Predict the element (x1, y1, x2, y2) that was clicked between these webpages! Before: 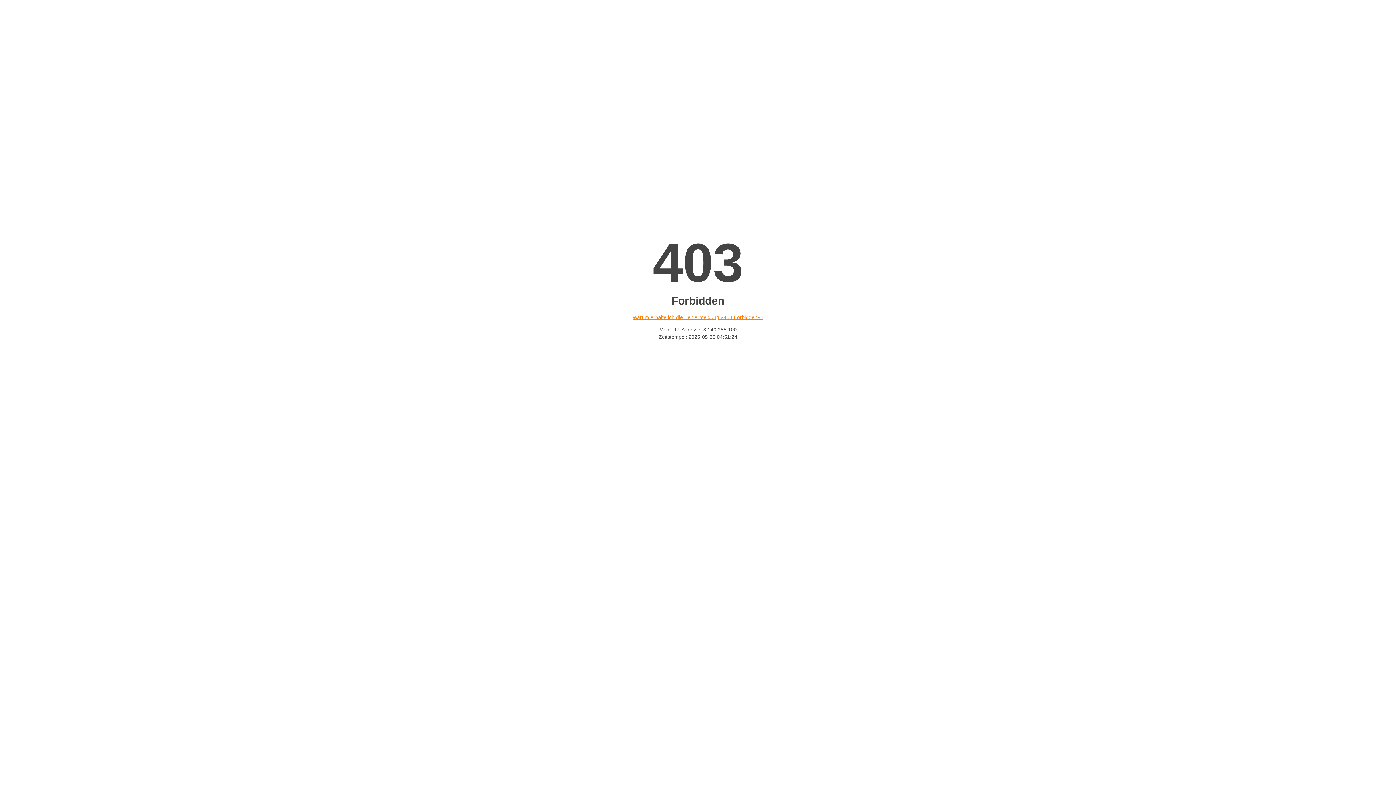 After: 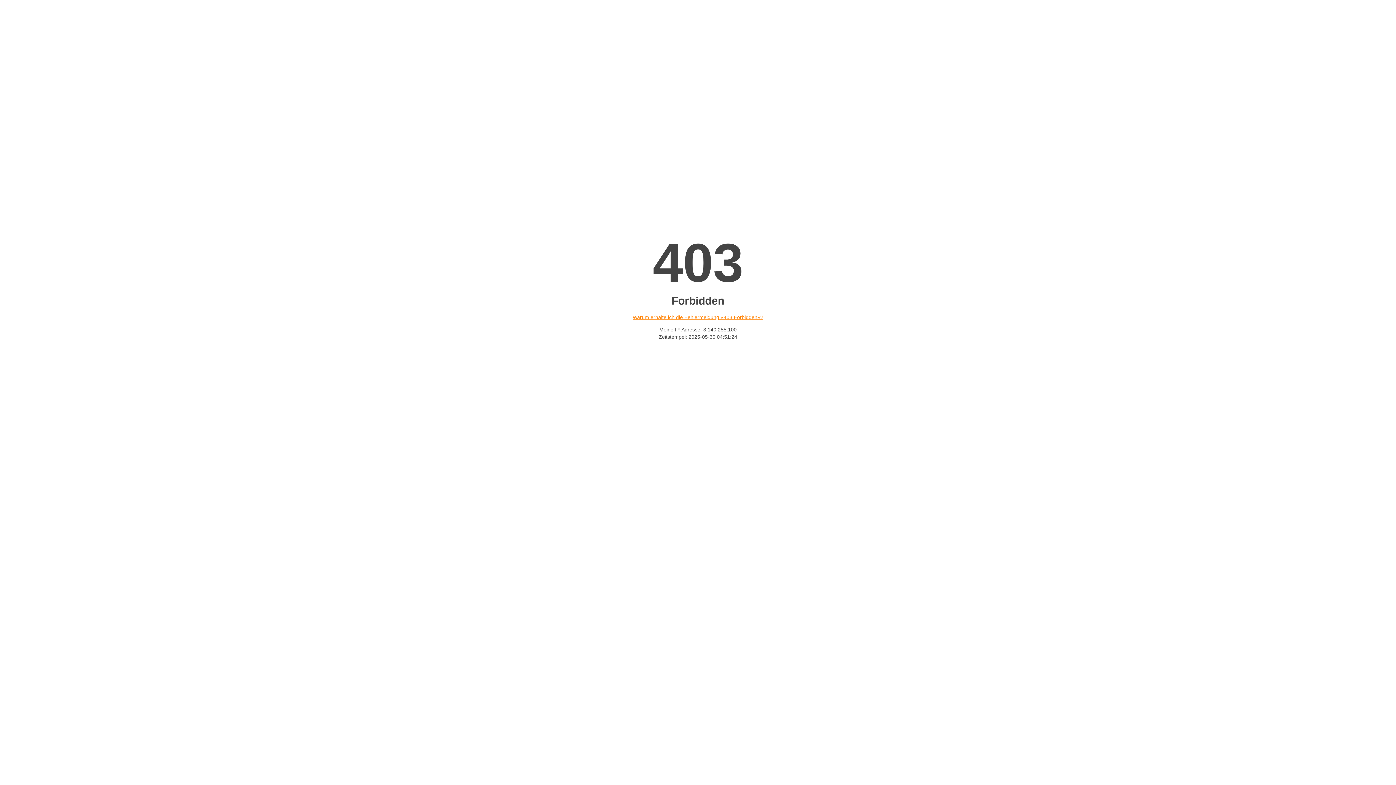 Action: label: Warum erhalte ich die Fehlermeldung «403 Forbidden»? bbox: (632, 314, 763, 320)